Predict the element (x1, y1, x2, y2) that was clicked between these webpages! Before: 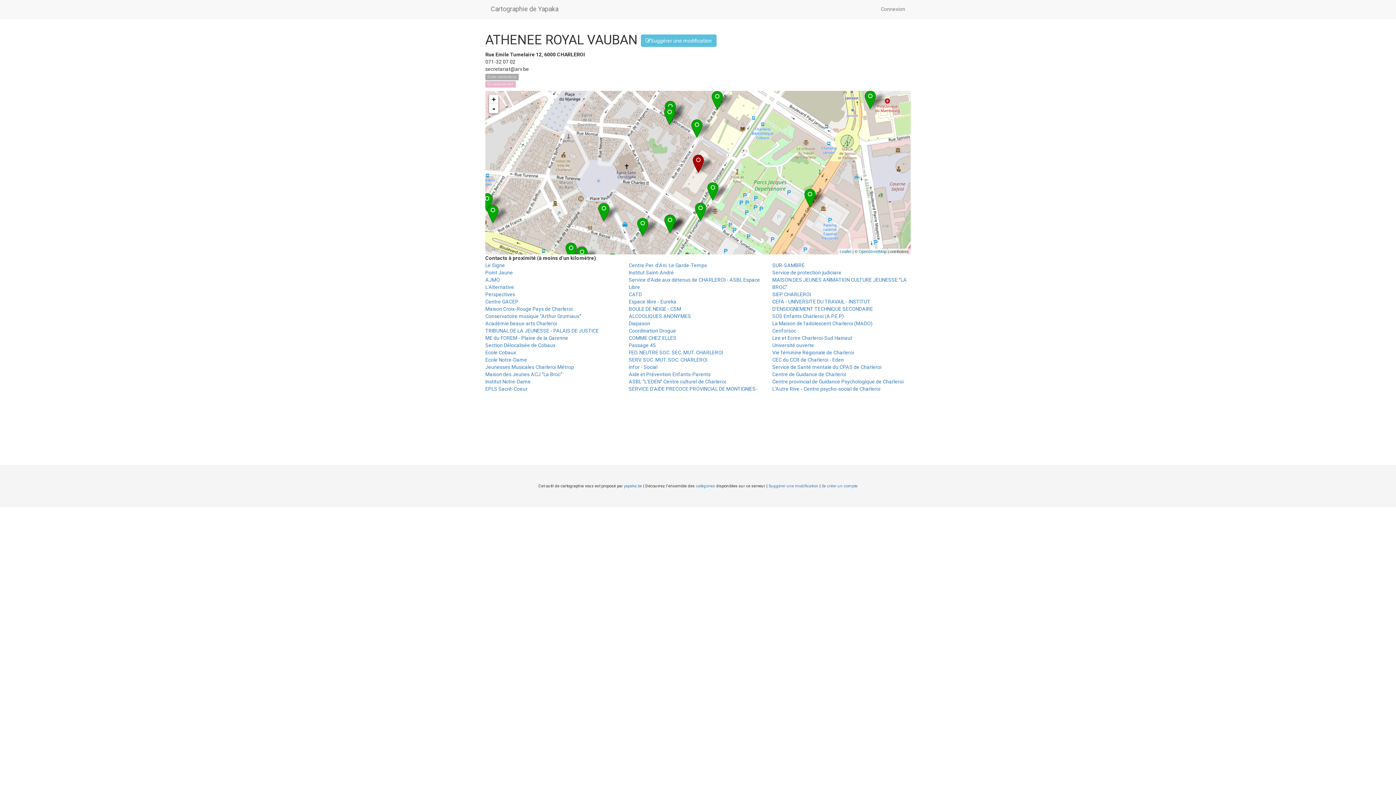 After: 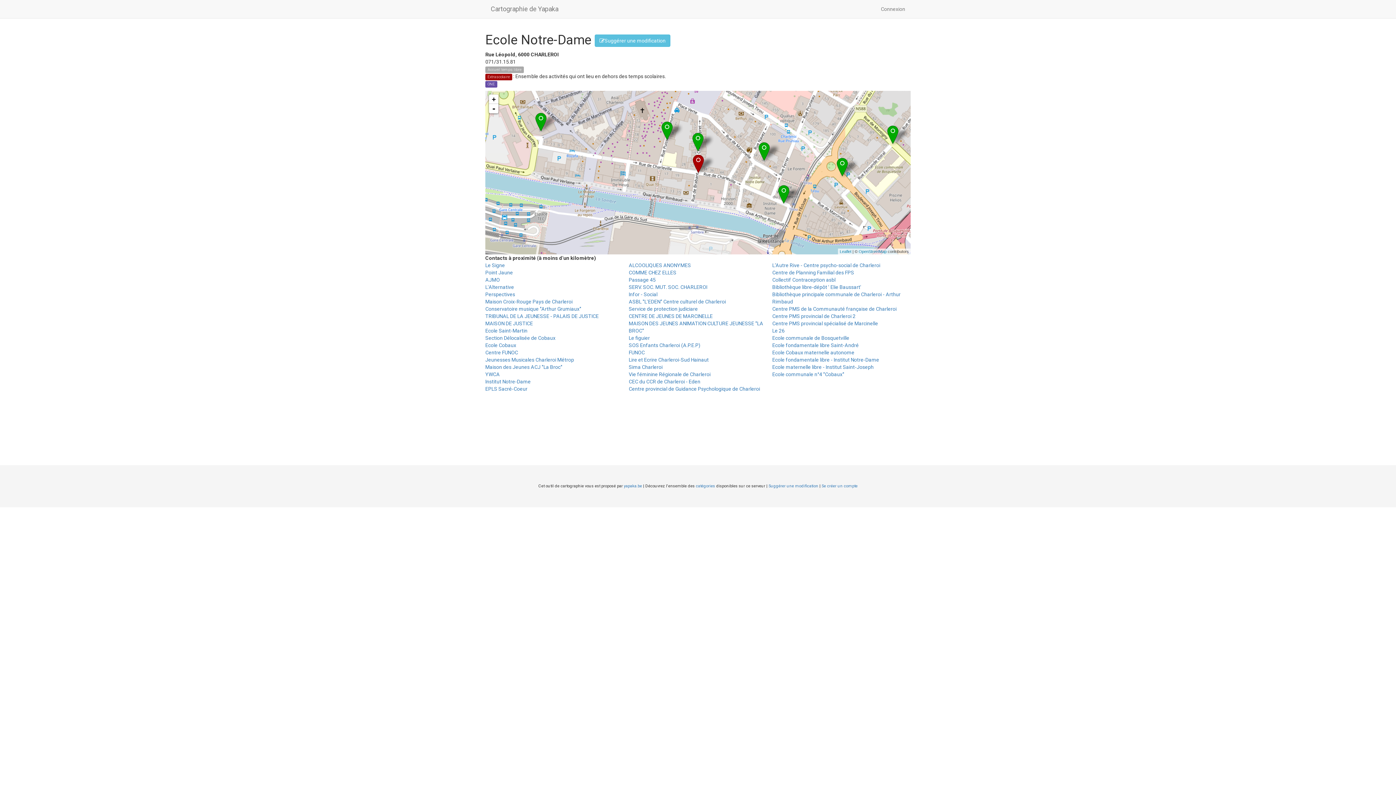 Action: bbox: (485, 357, 527, 362) label: Ecole Notre-Dame